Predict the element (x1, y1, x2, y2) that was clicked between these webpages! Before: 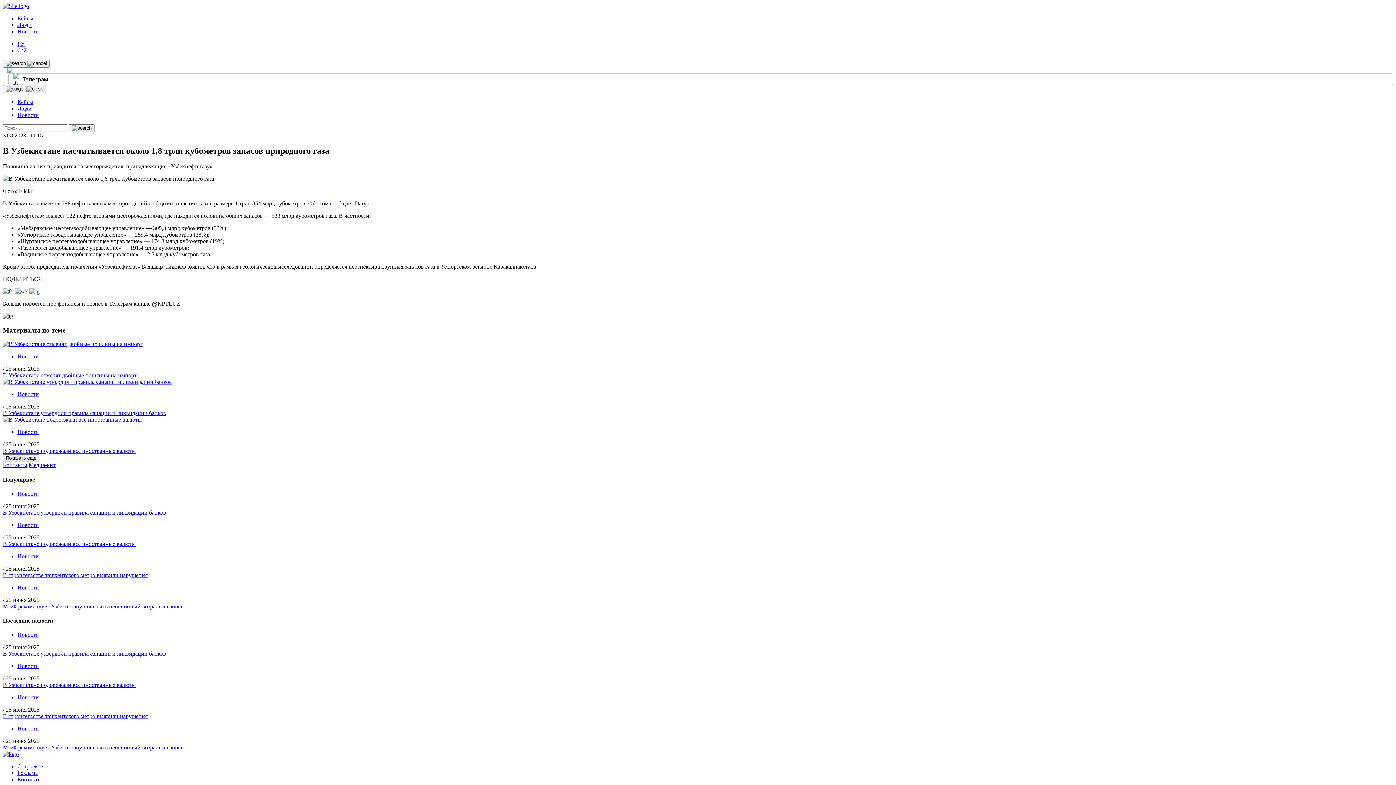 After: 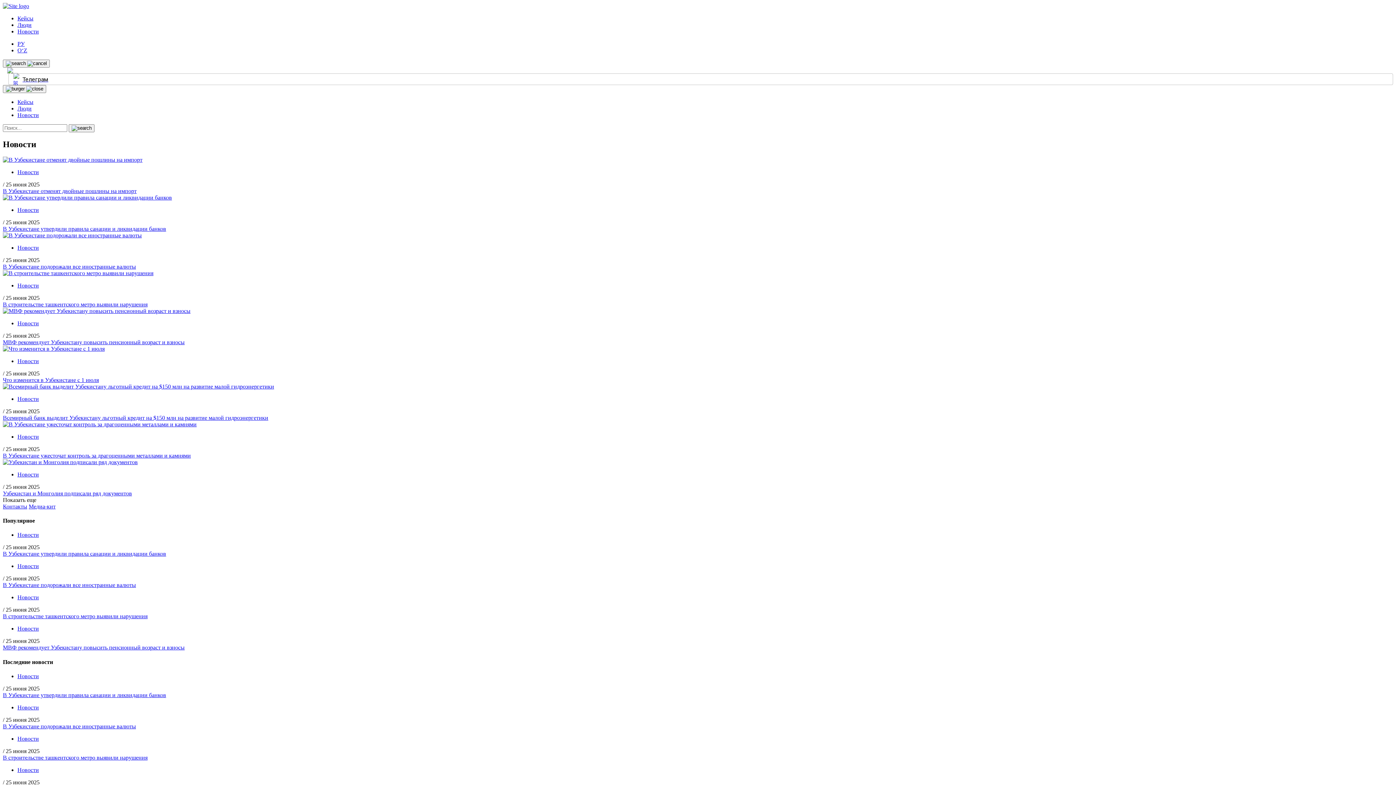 Action: label: Новости bbox: (17, 694, 38, 700)